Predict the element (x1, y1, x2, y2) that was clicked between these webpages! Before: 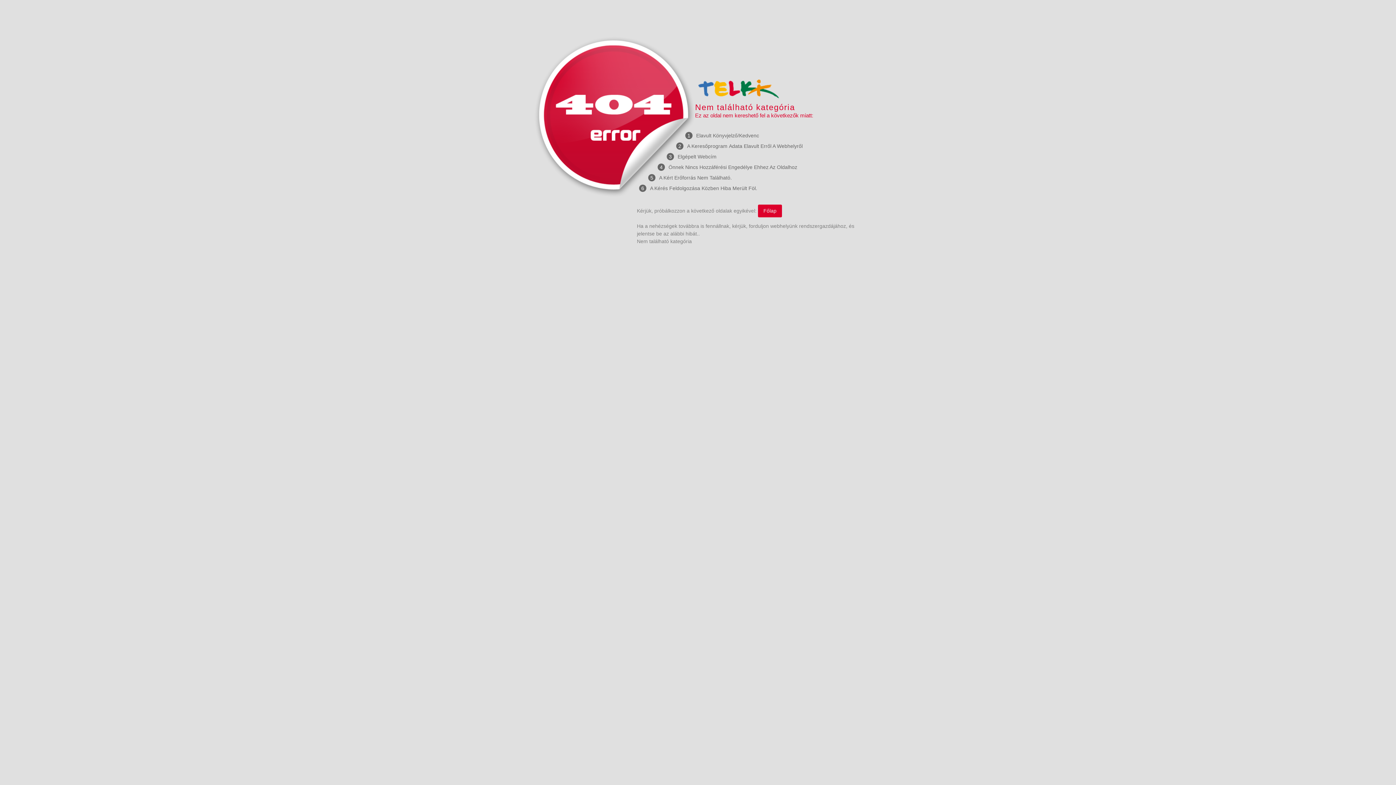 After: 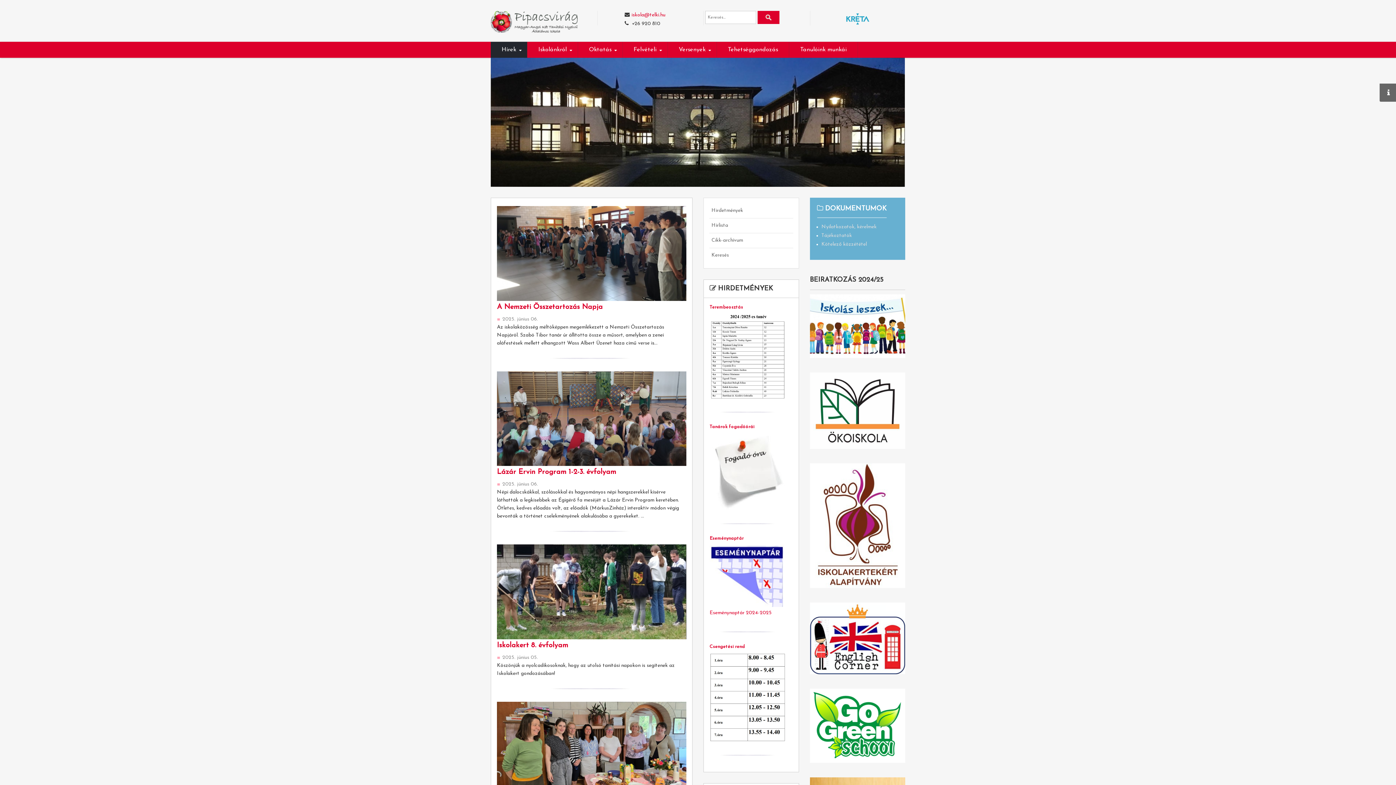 Action: bbox: (758, 204, 782, 217) label: Főlap